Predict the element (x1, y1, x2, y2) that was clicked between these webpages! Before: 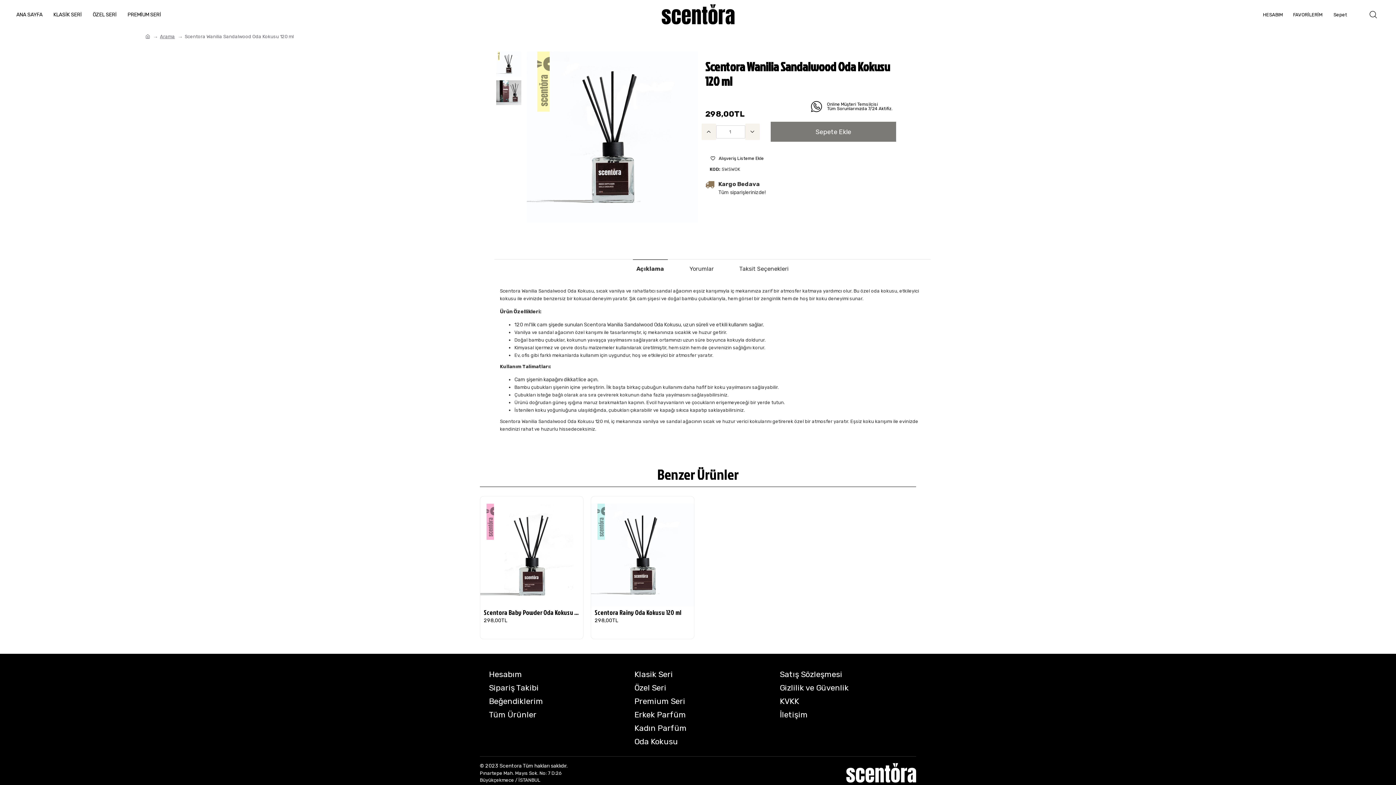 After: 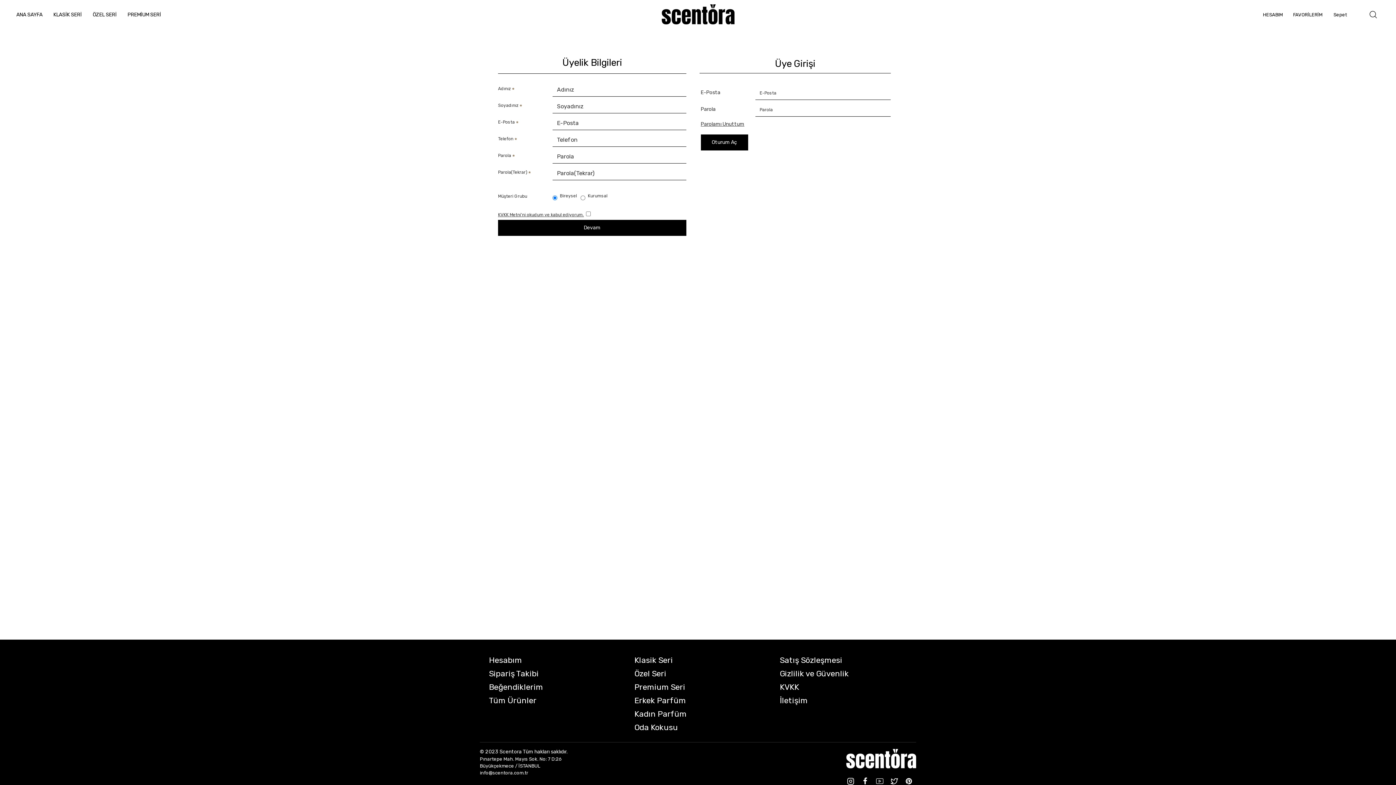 Action: label: FAVORİLERİM bbox: (1289, 9, 1326, 19)